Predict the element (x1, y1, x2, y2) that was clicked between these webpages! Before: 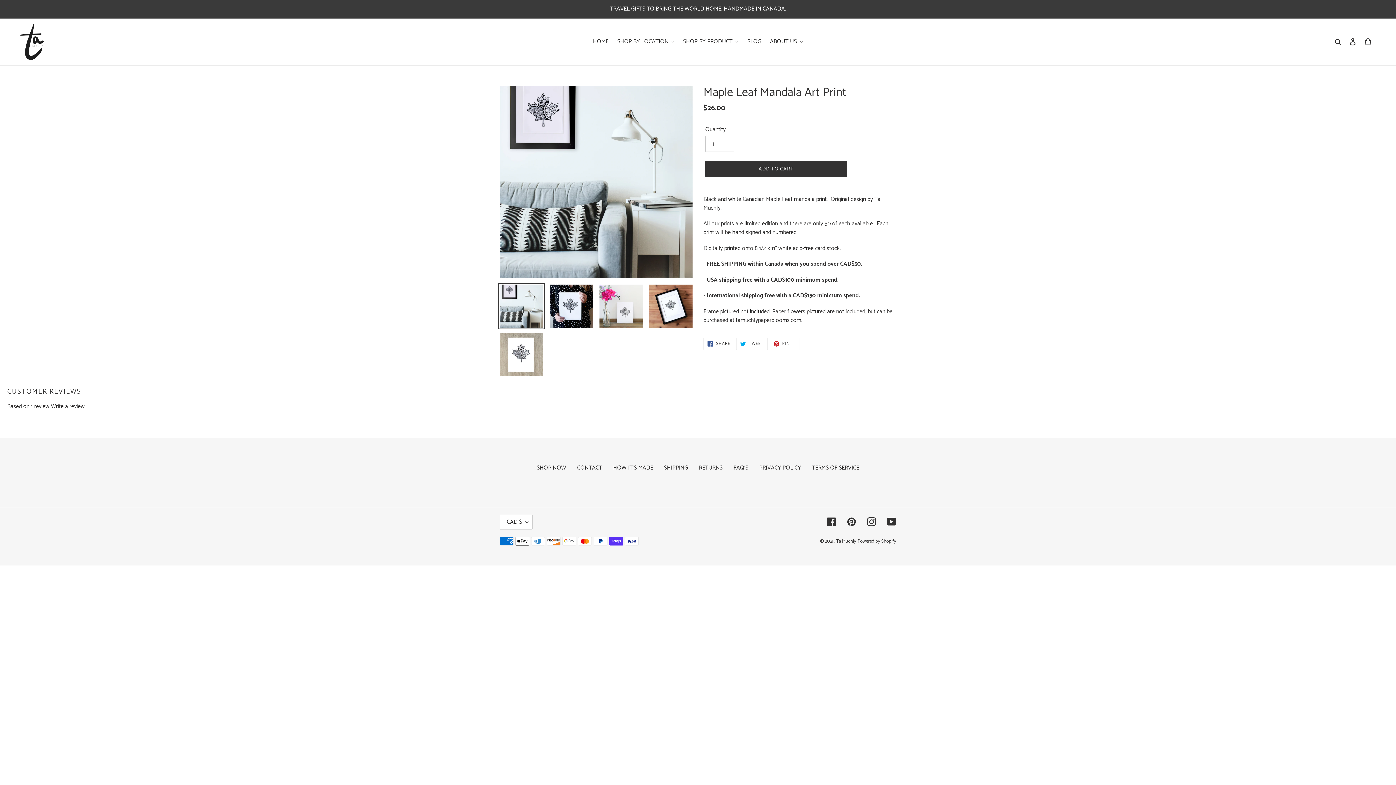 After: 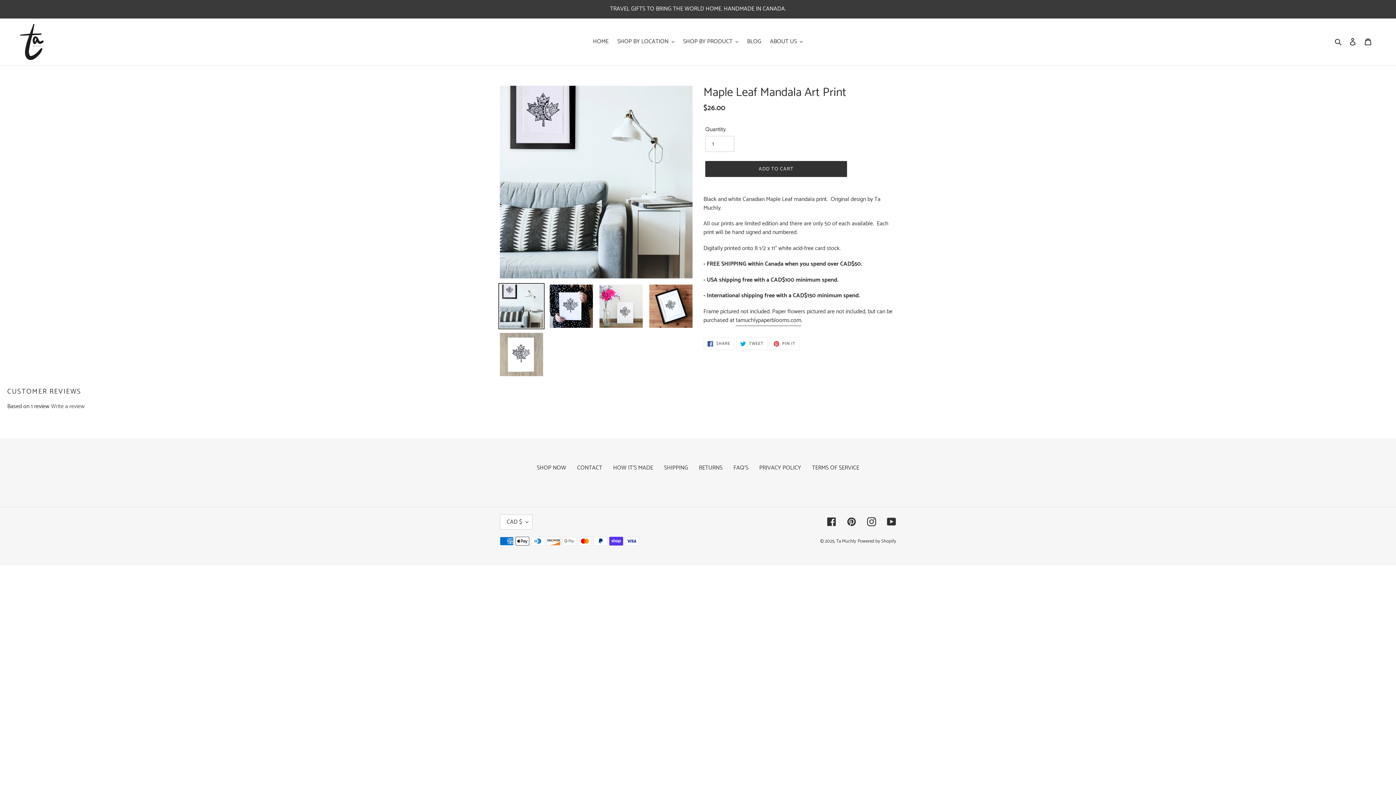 Action: bbox: (50, 401, 84, 411) label: Write a review